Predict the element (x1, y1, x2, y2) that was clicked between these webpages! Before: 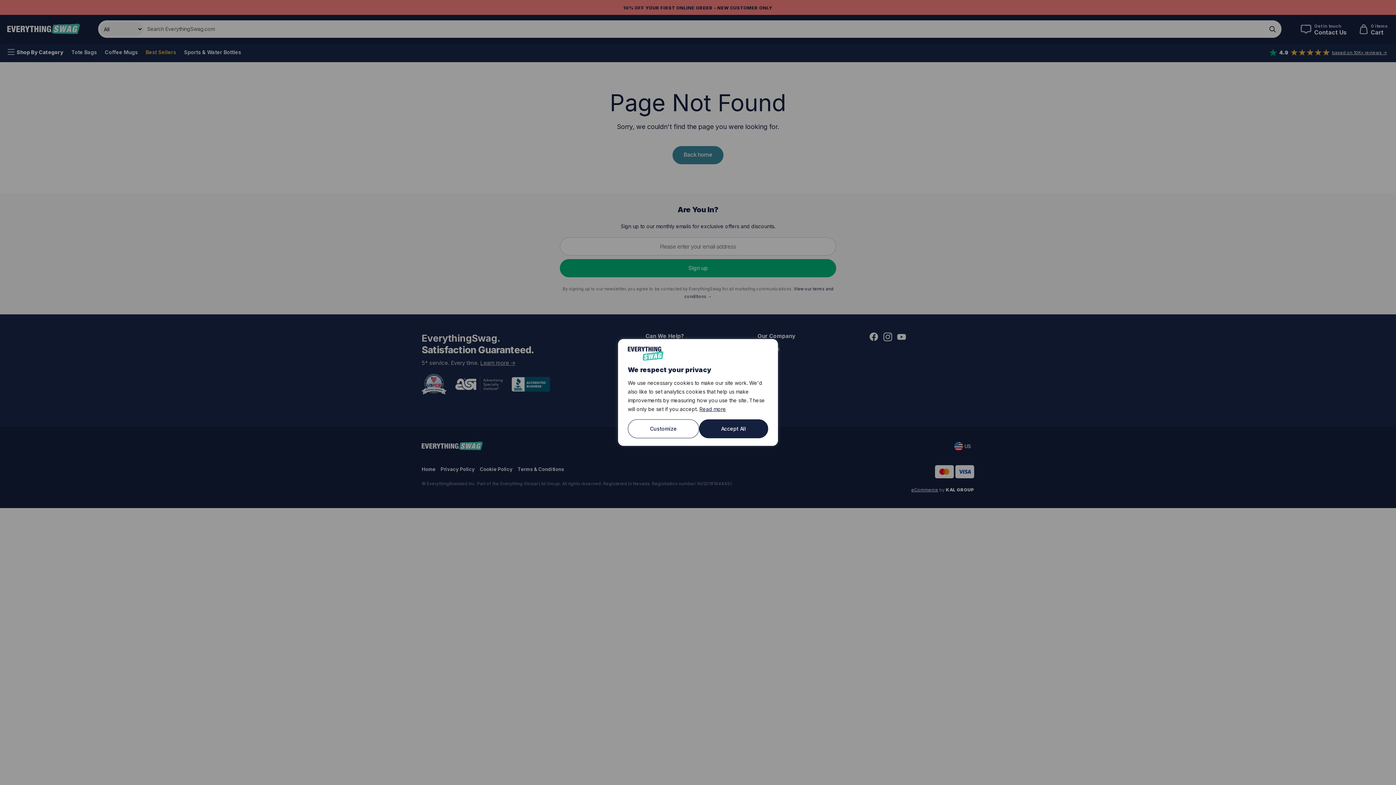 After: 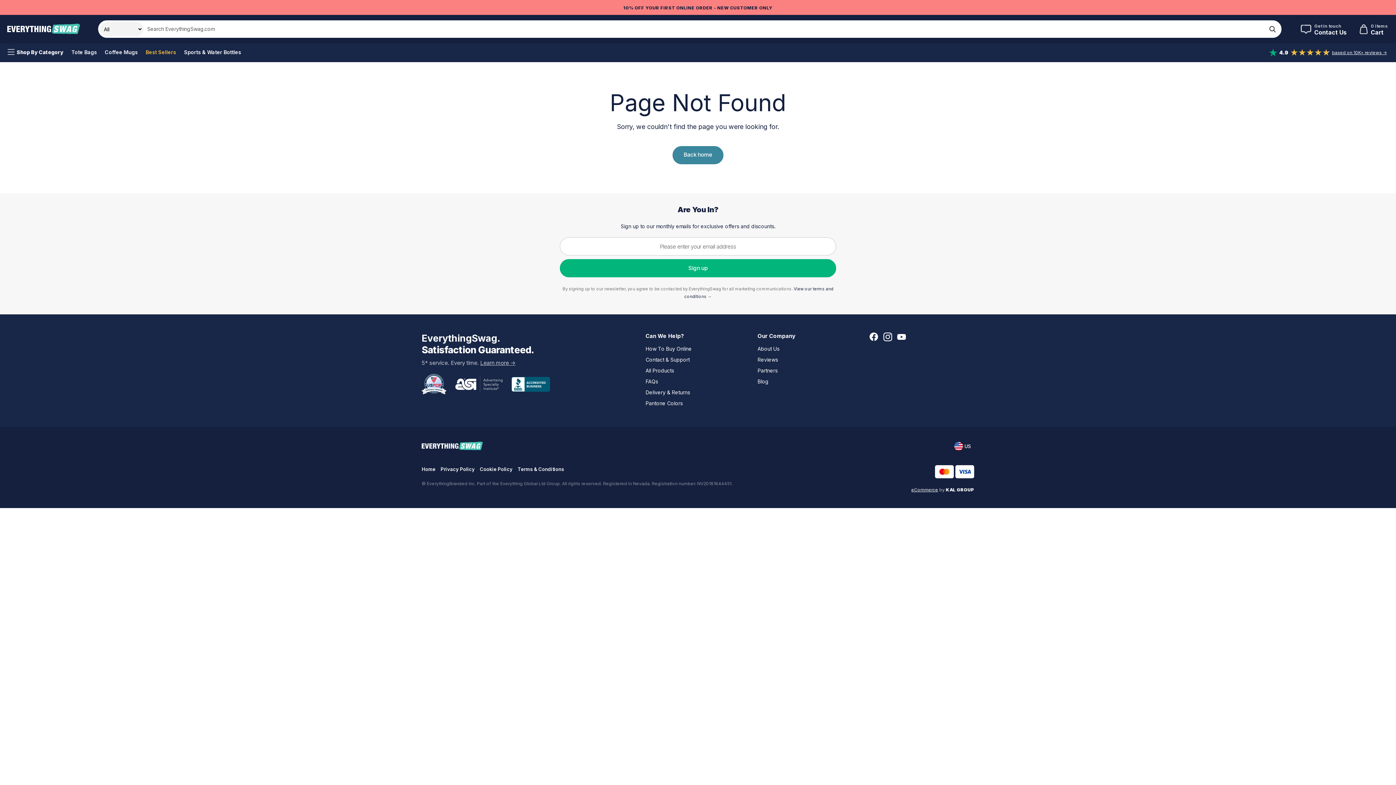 Action: label: Accept All bbox: (699, 419, 768, 438)